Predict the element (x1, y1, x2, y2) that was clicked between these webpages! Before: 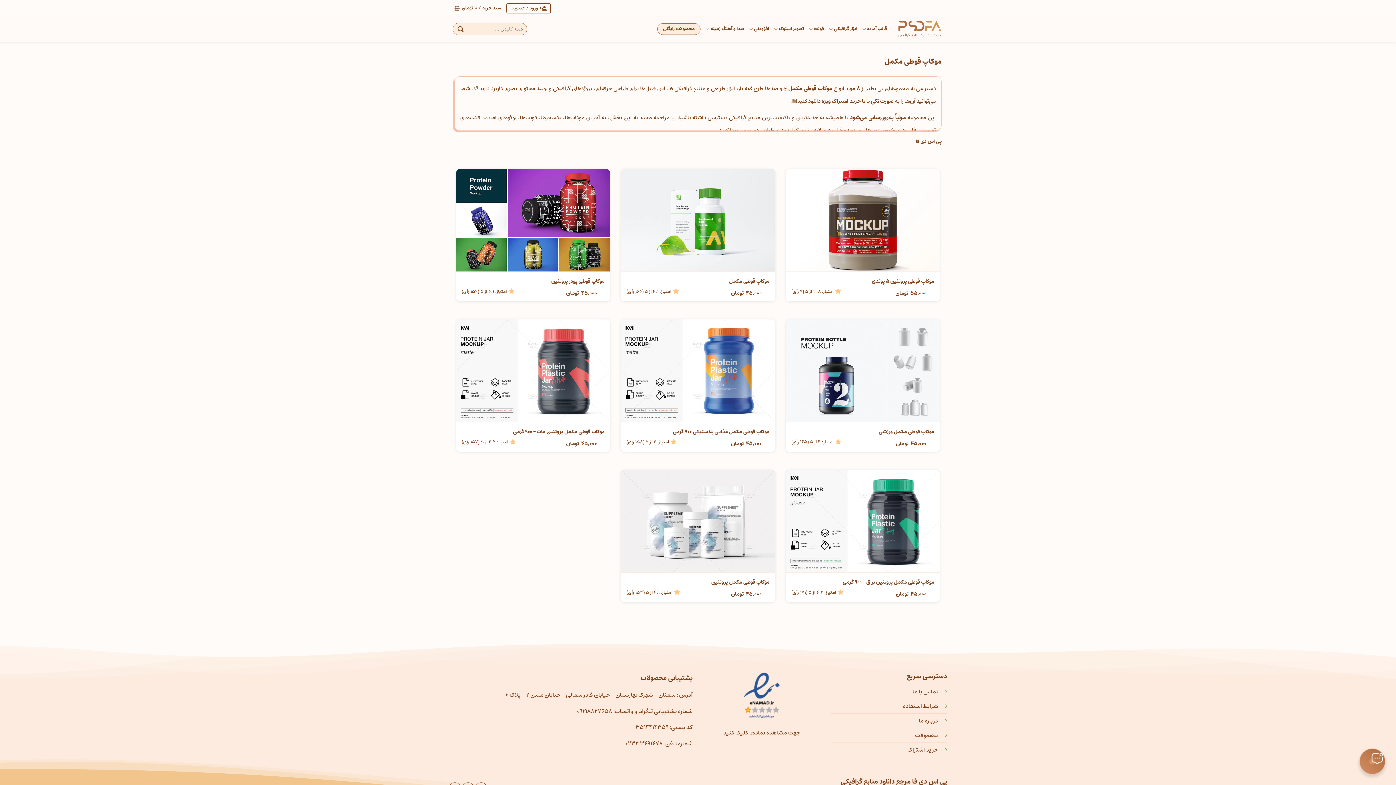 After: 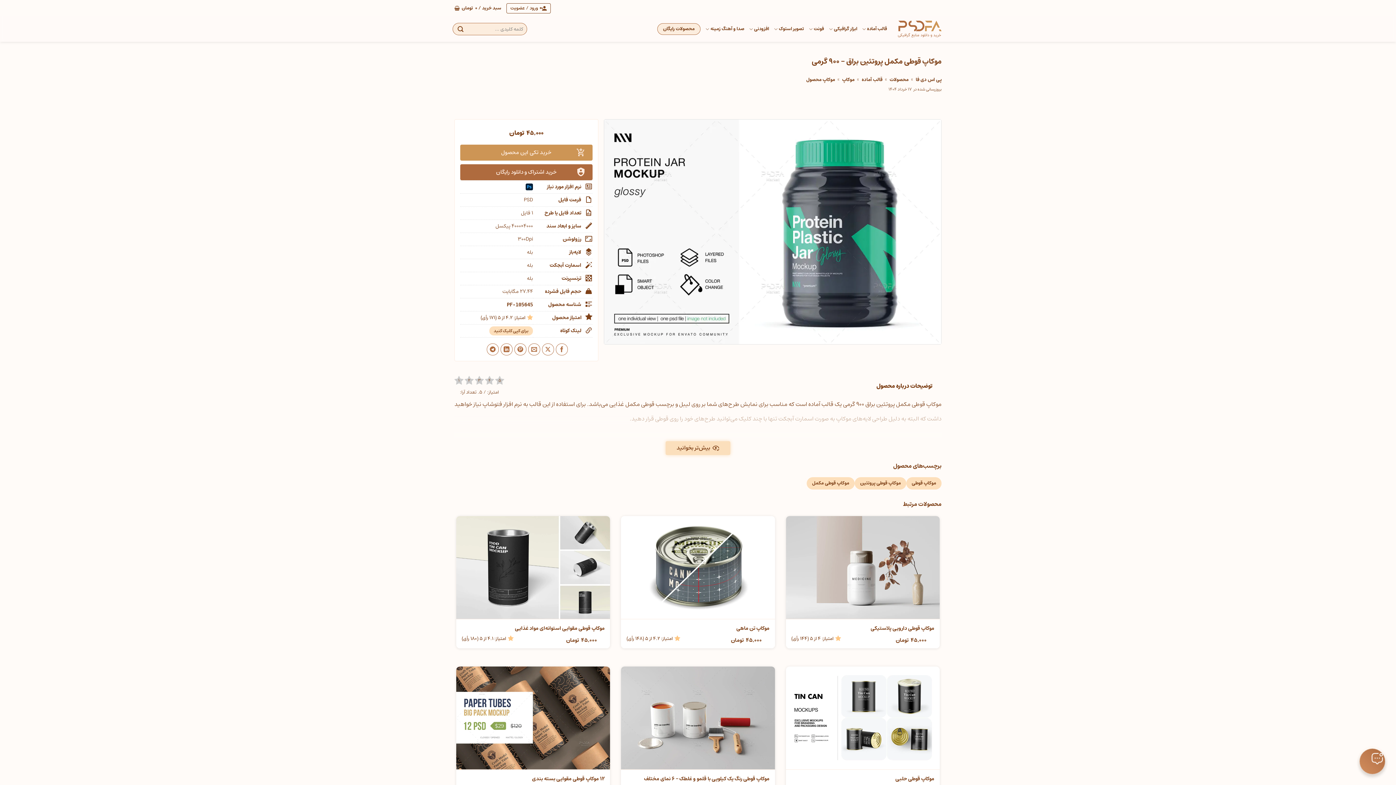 Action: label: موکاپ قوطی مکمل پروتئین براق – 900 گرمی bbox: (791, 579, 934, 585)